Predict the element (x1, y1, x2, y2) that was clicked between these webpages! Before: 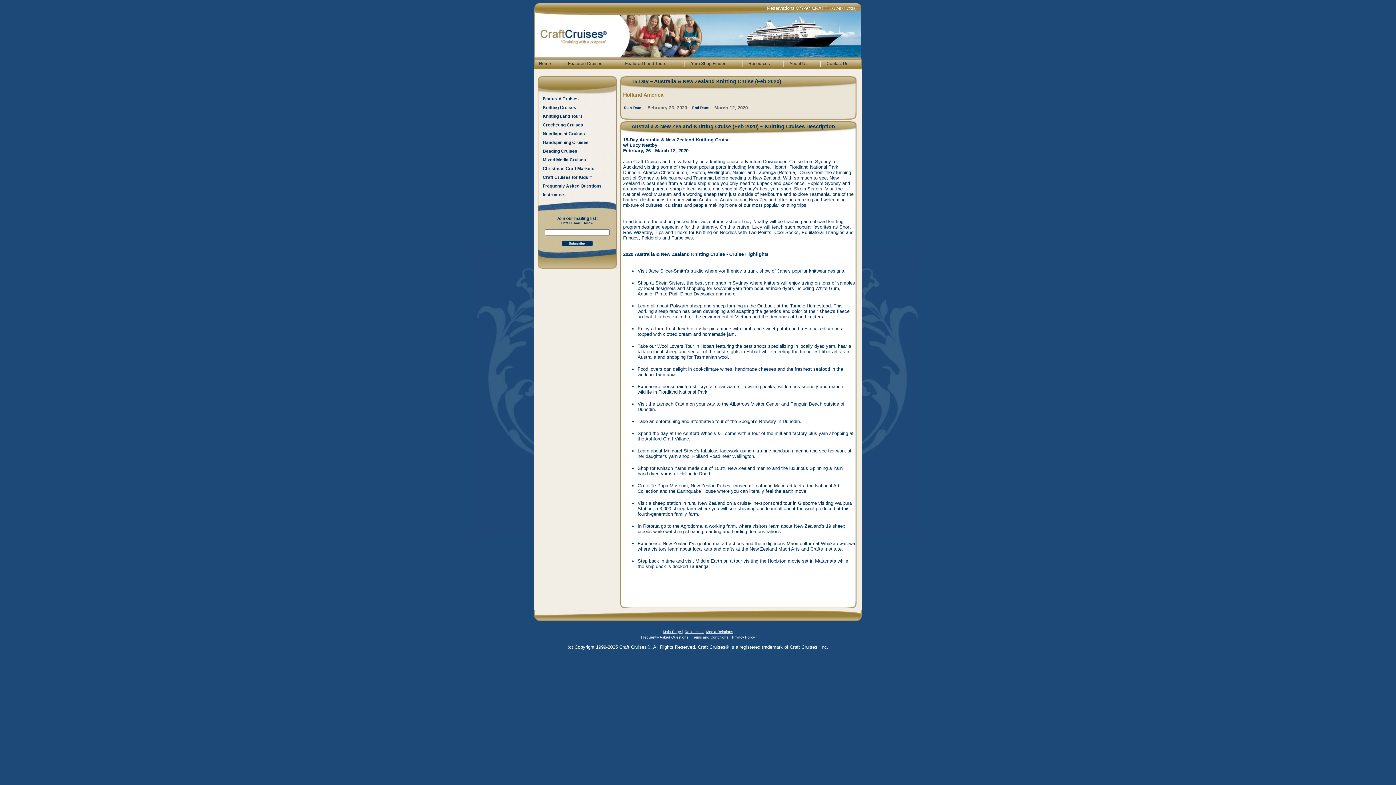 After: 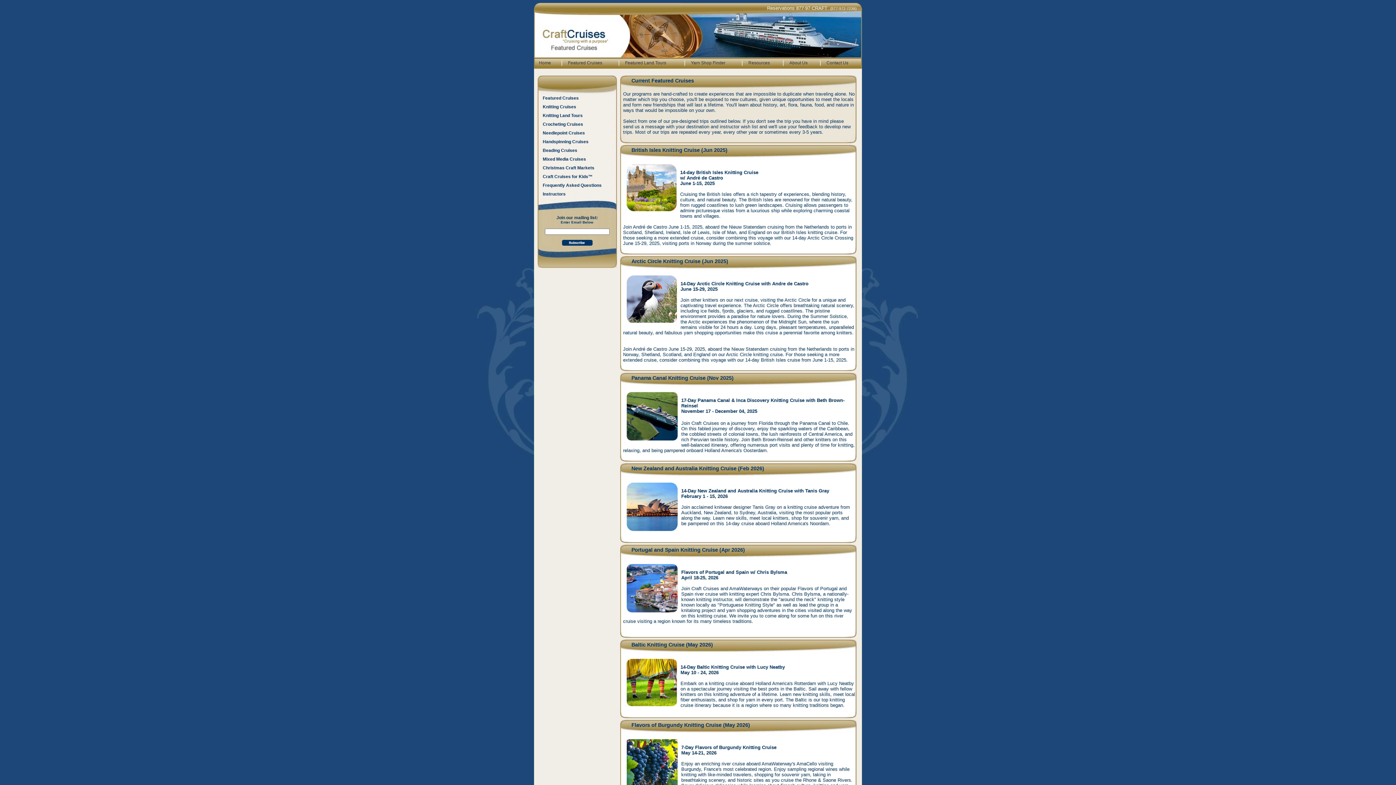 Action: label: Featured Cruises bbox: (564, 60, 606, 66)